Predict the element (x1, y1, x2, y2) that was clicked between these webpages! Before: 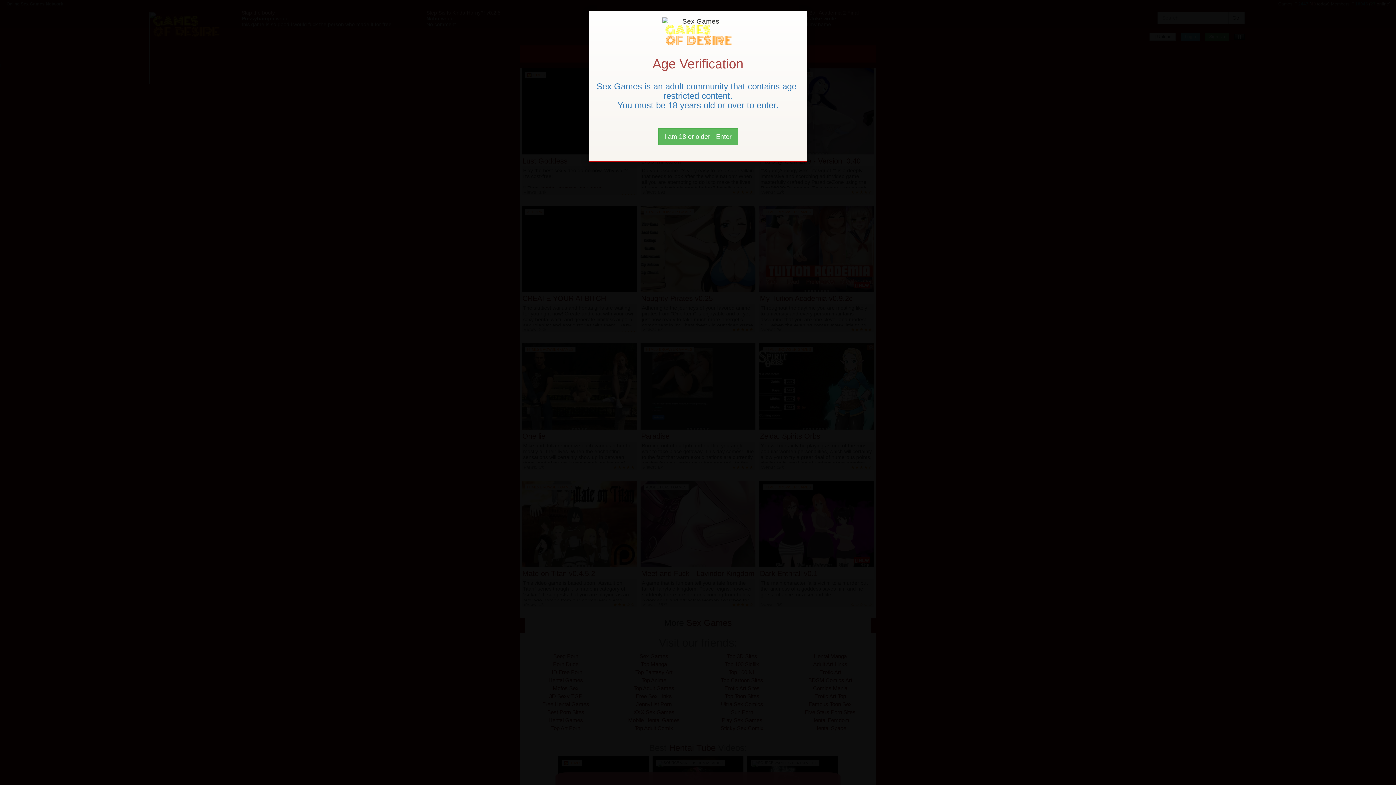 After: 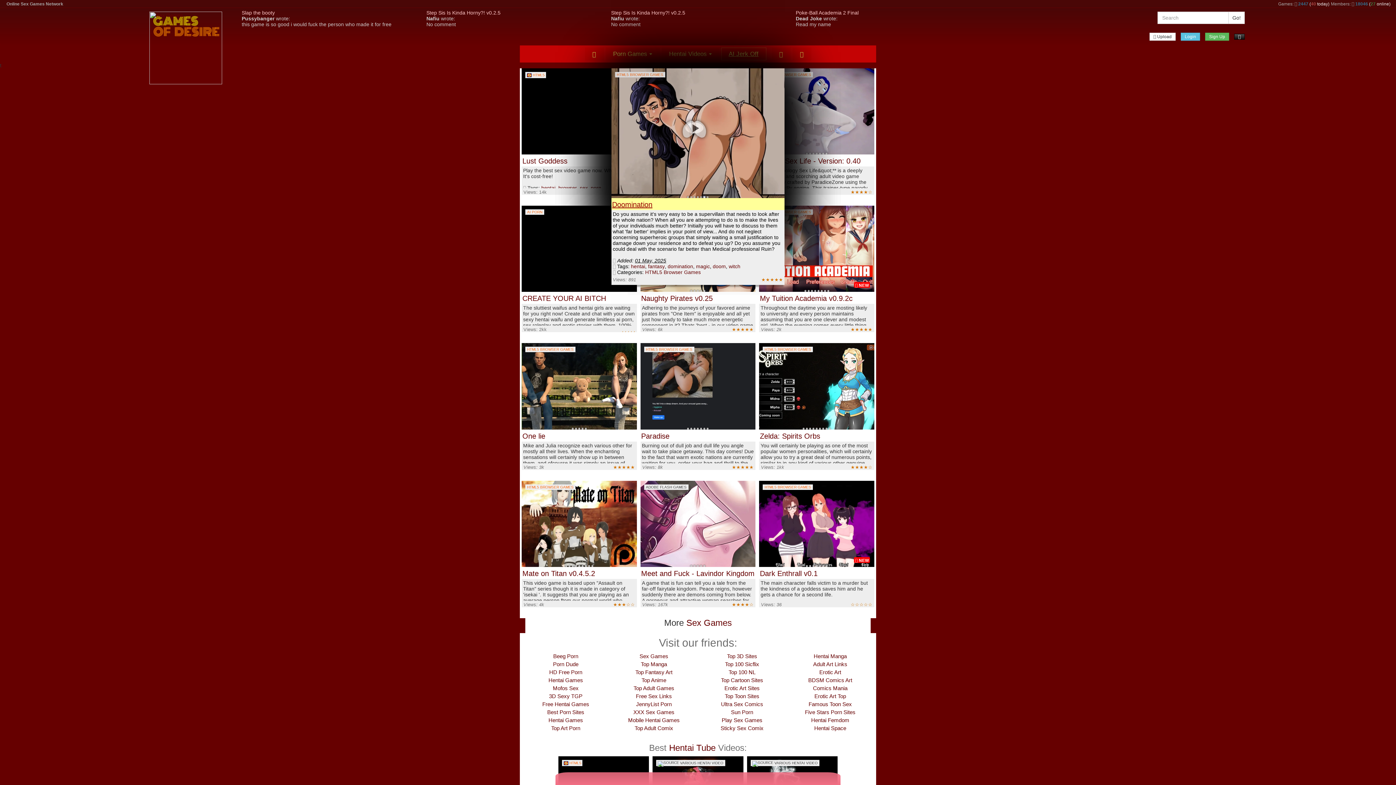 Action: label: Close bbox: (658, 128, 738, 145)